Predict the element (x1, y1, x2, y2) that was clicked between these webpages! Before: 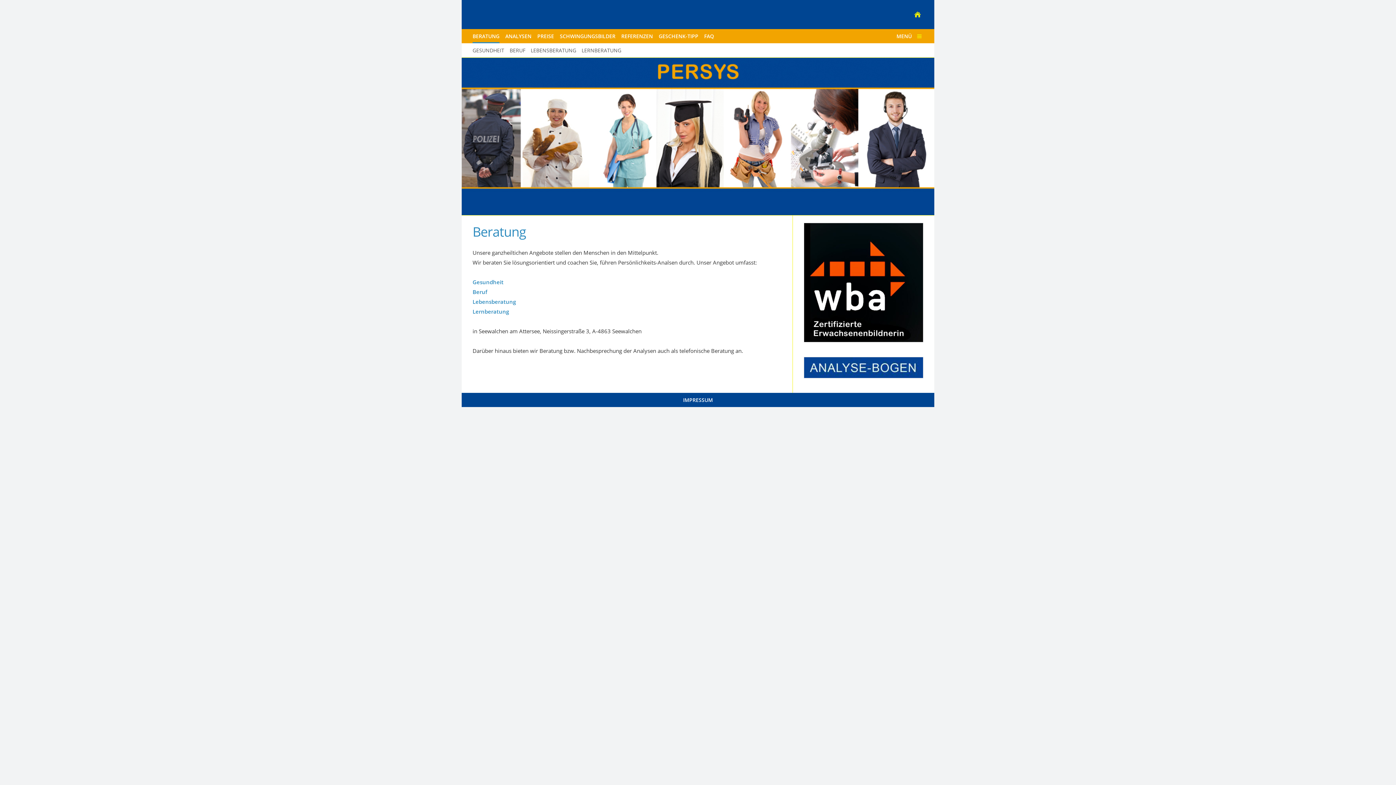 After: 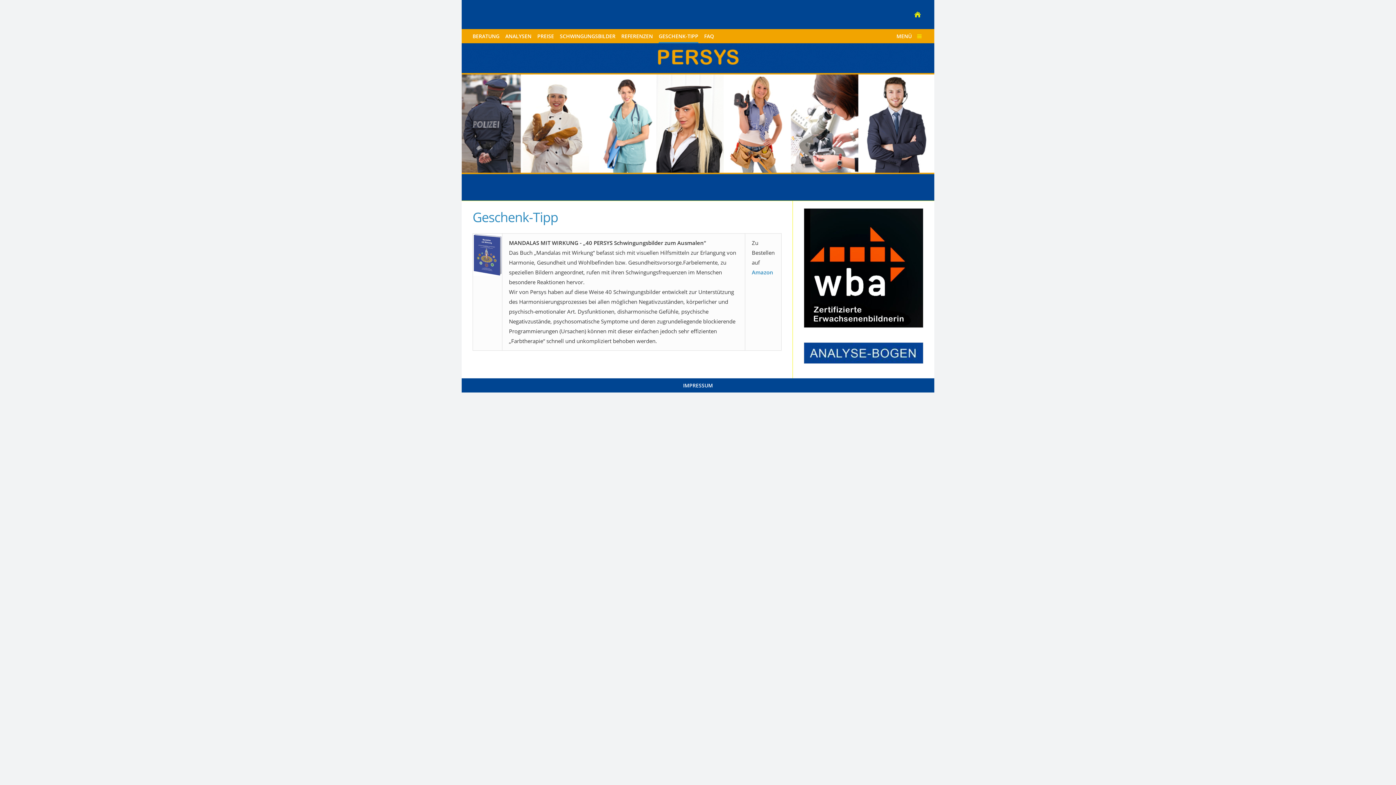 Action: bbox: (658, 29, 698, 43) label: GESCHENK-TIPP